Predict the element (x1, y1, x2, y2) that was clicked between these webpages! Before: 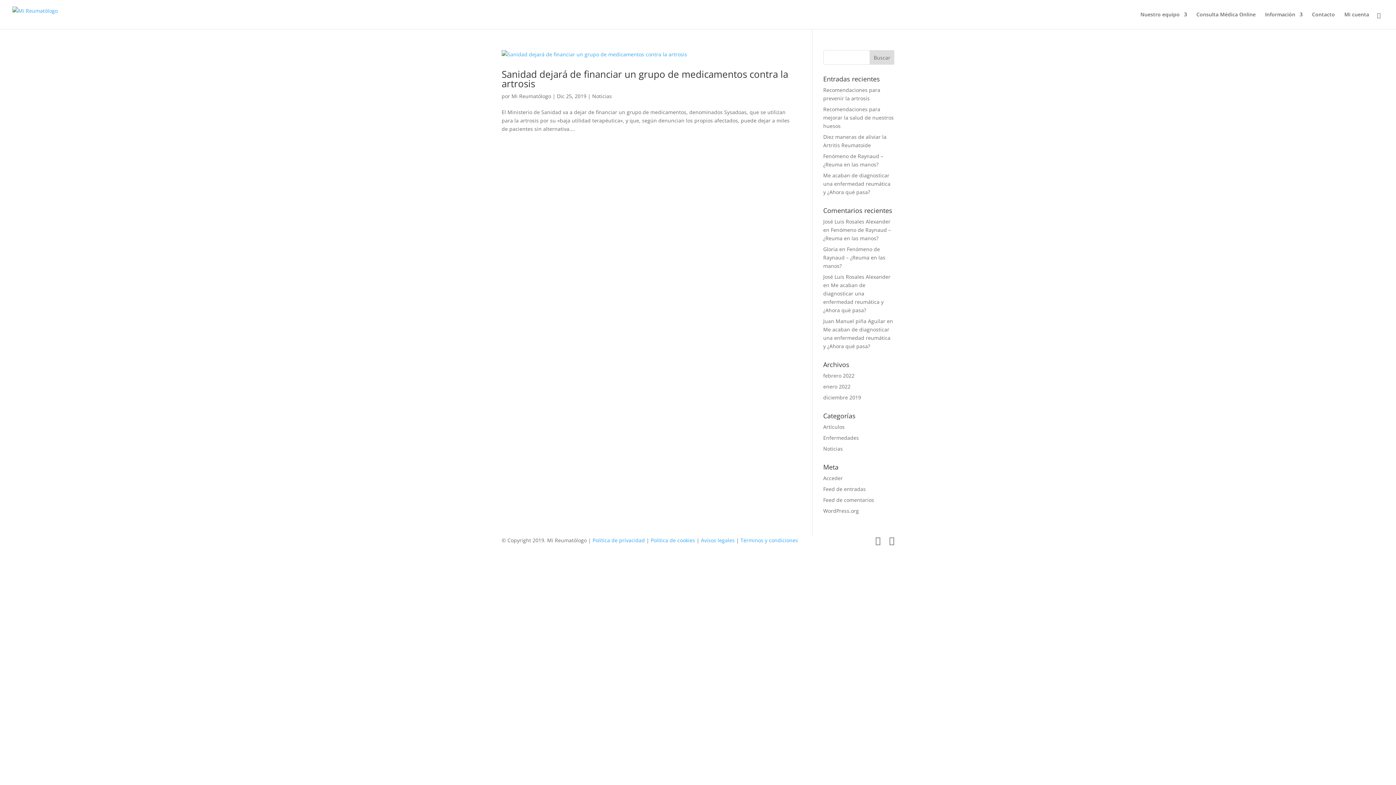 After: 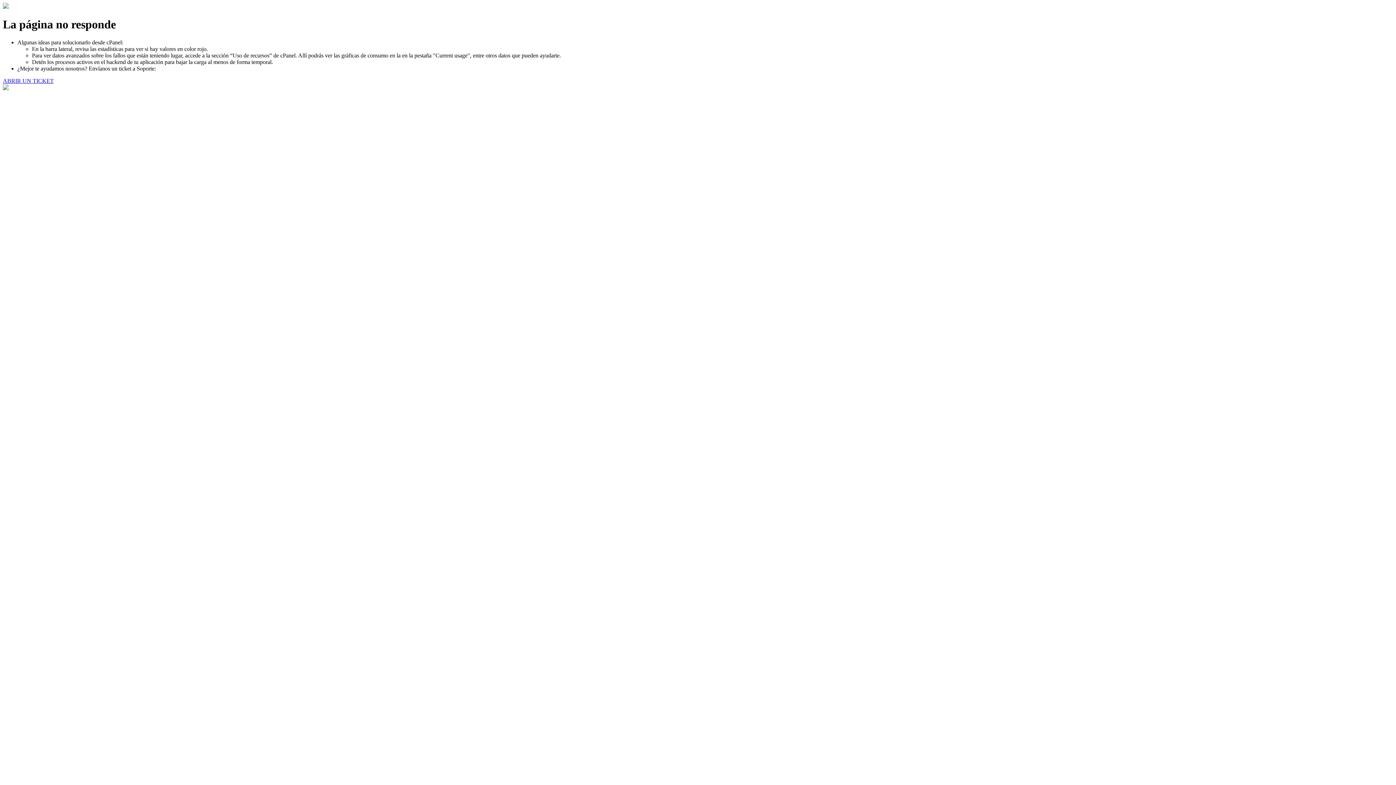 Action: bbox: (823, 485, 866, 492) label: Feed de entradas